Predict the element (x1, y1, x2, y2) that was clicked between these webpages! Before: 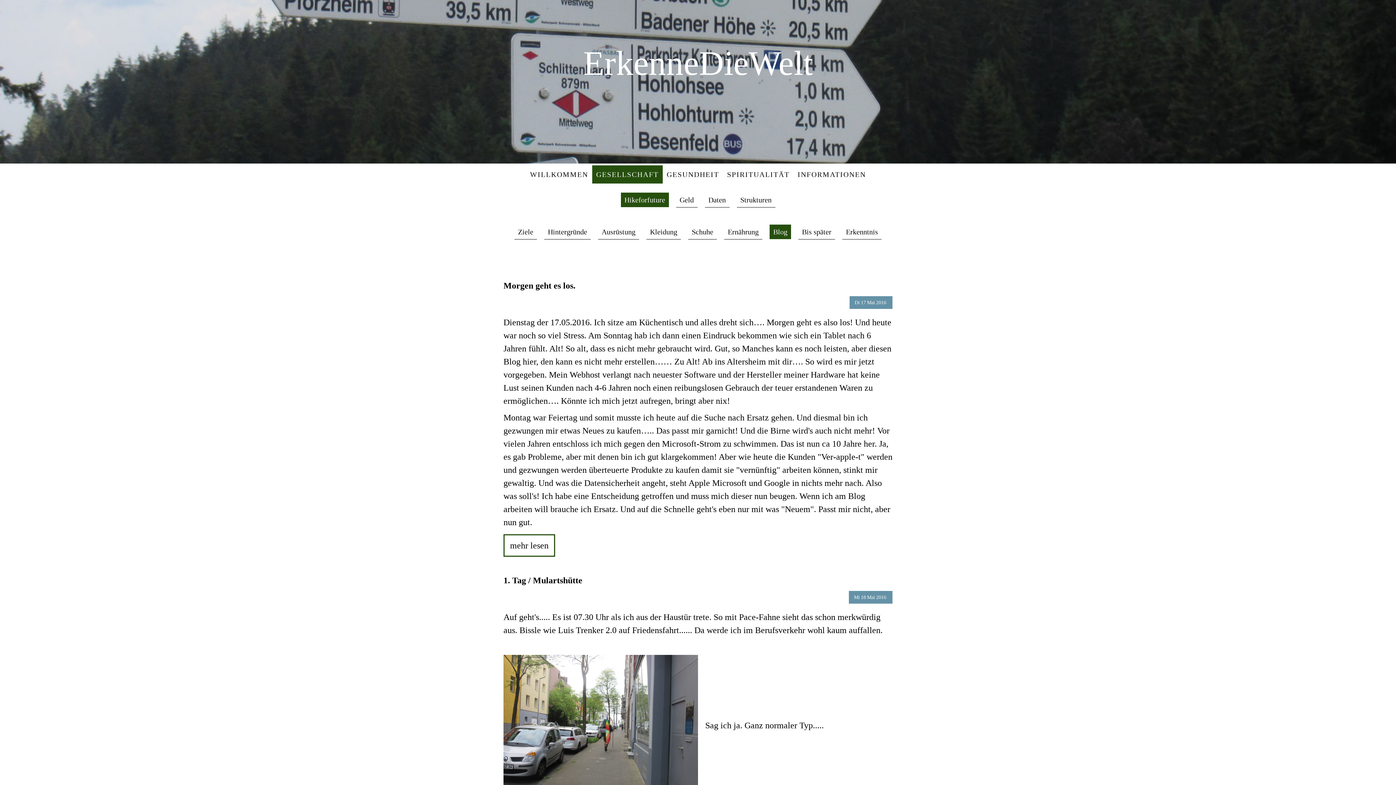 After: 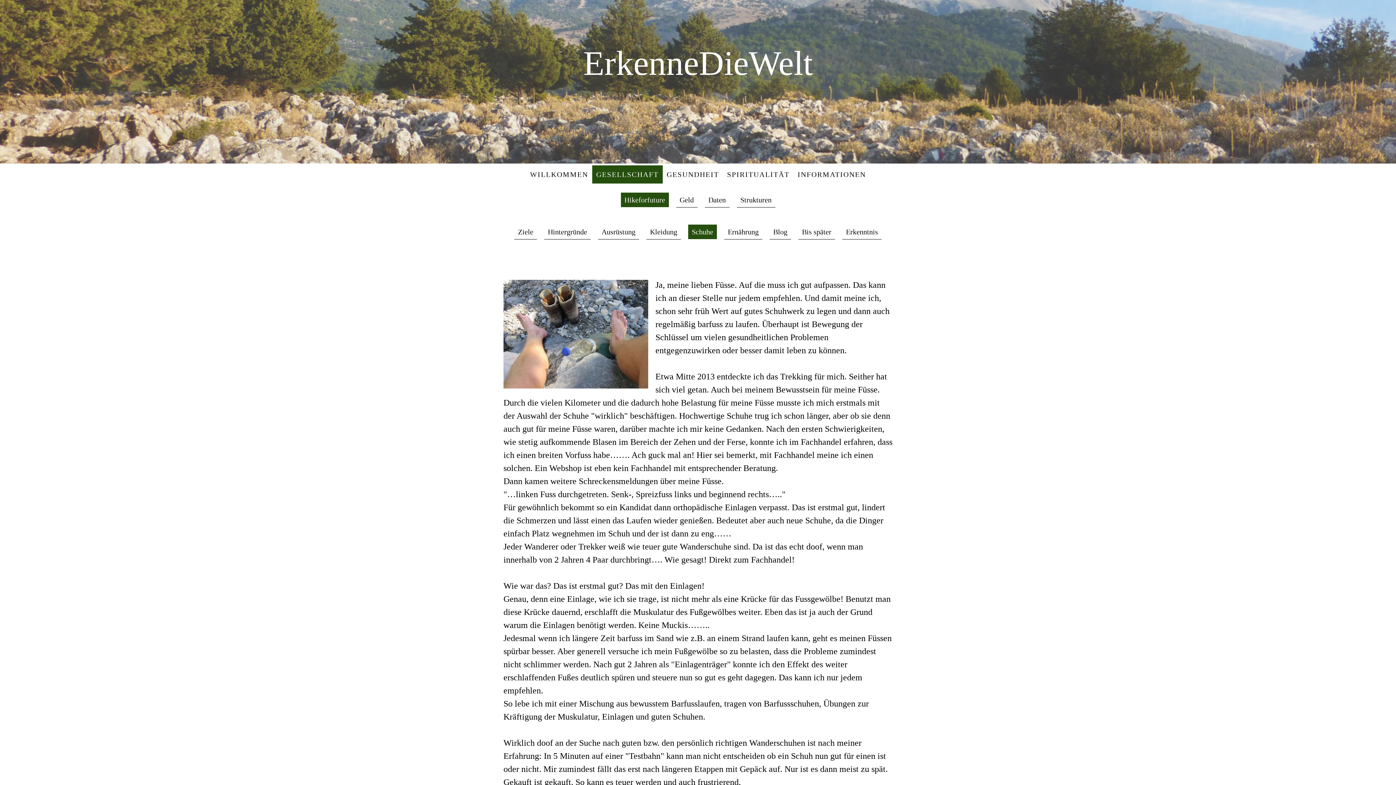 Action: bbox: (688, 224, 717, 239) label: Schuhe